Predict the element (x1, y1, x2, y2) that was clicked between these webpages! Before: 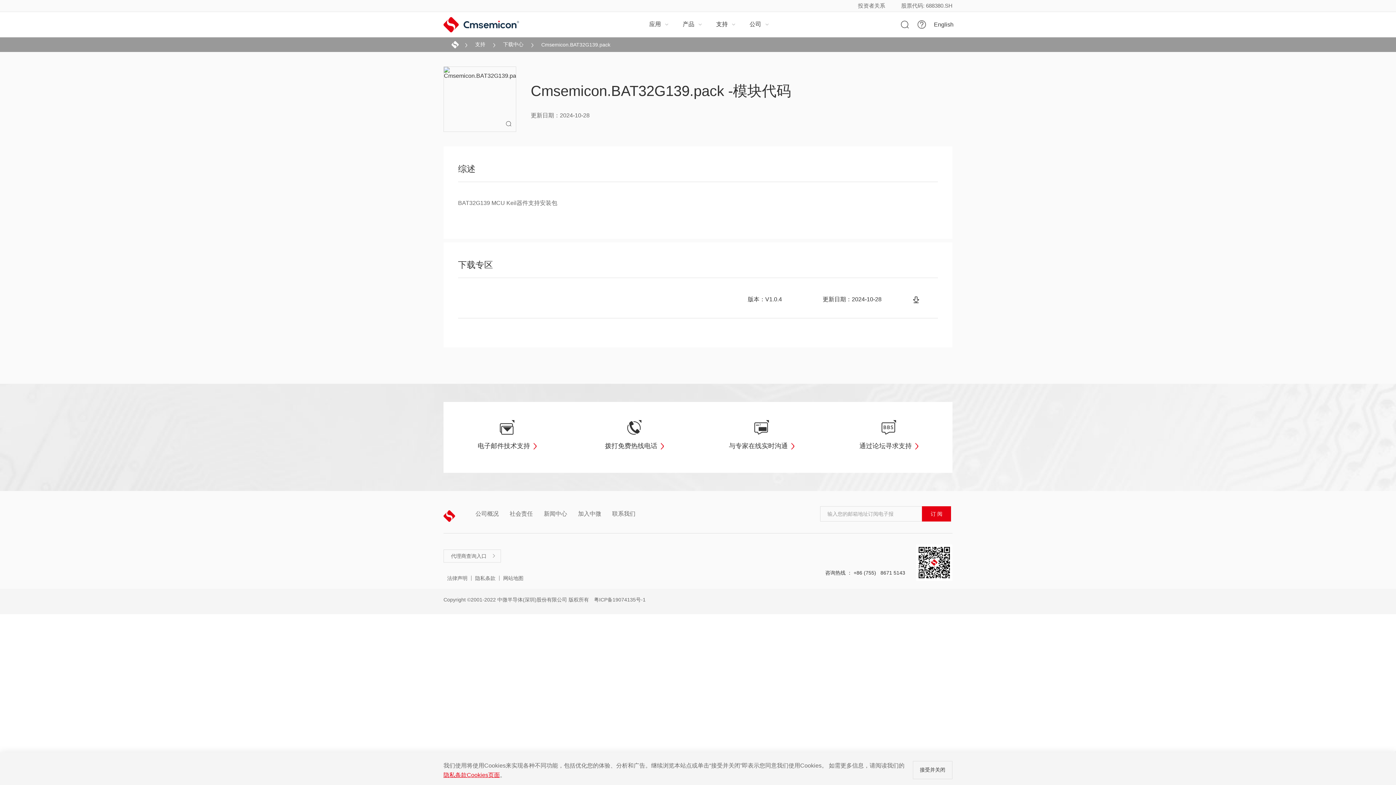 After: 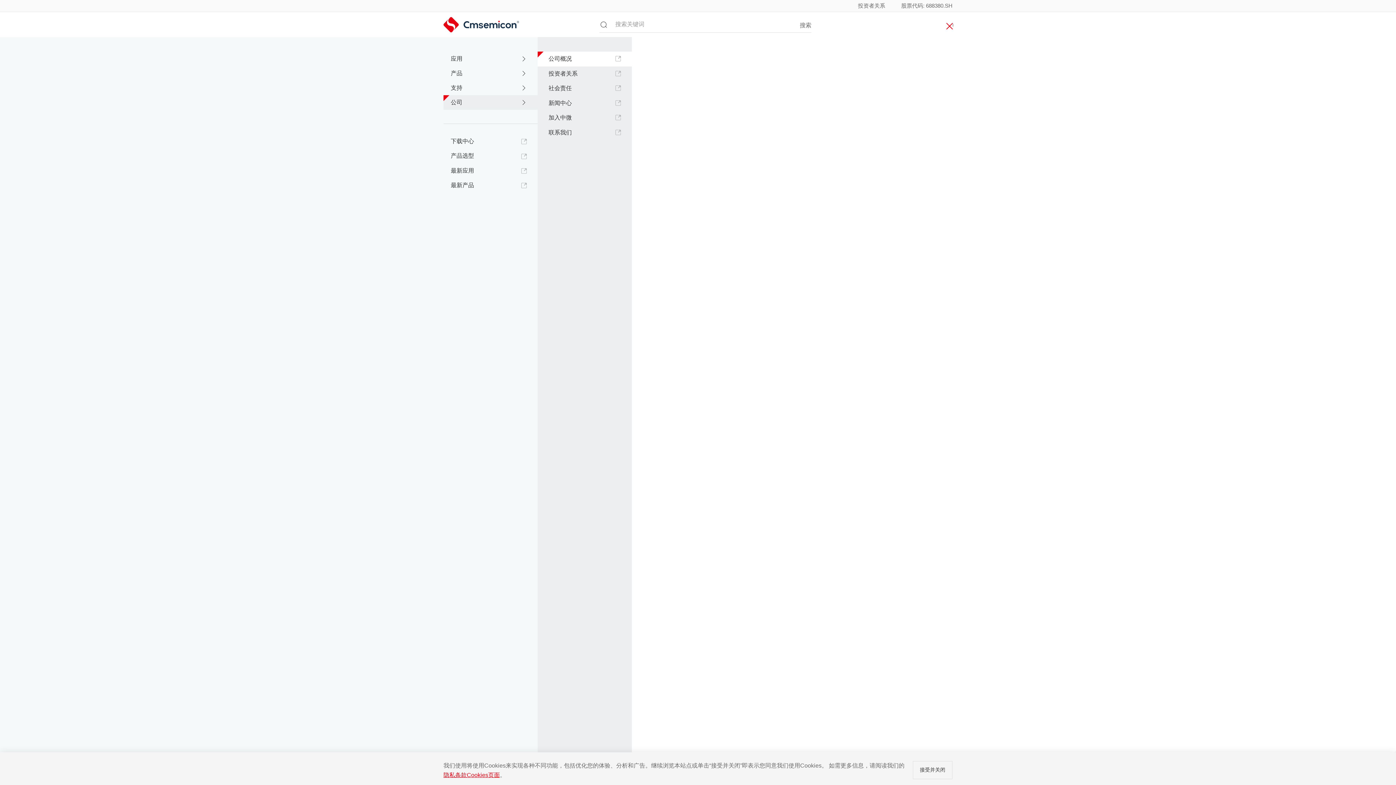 Action: label: 公司 bbox: (749, 20, 769, 28)